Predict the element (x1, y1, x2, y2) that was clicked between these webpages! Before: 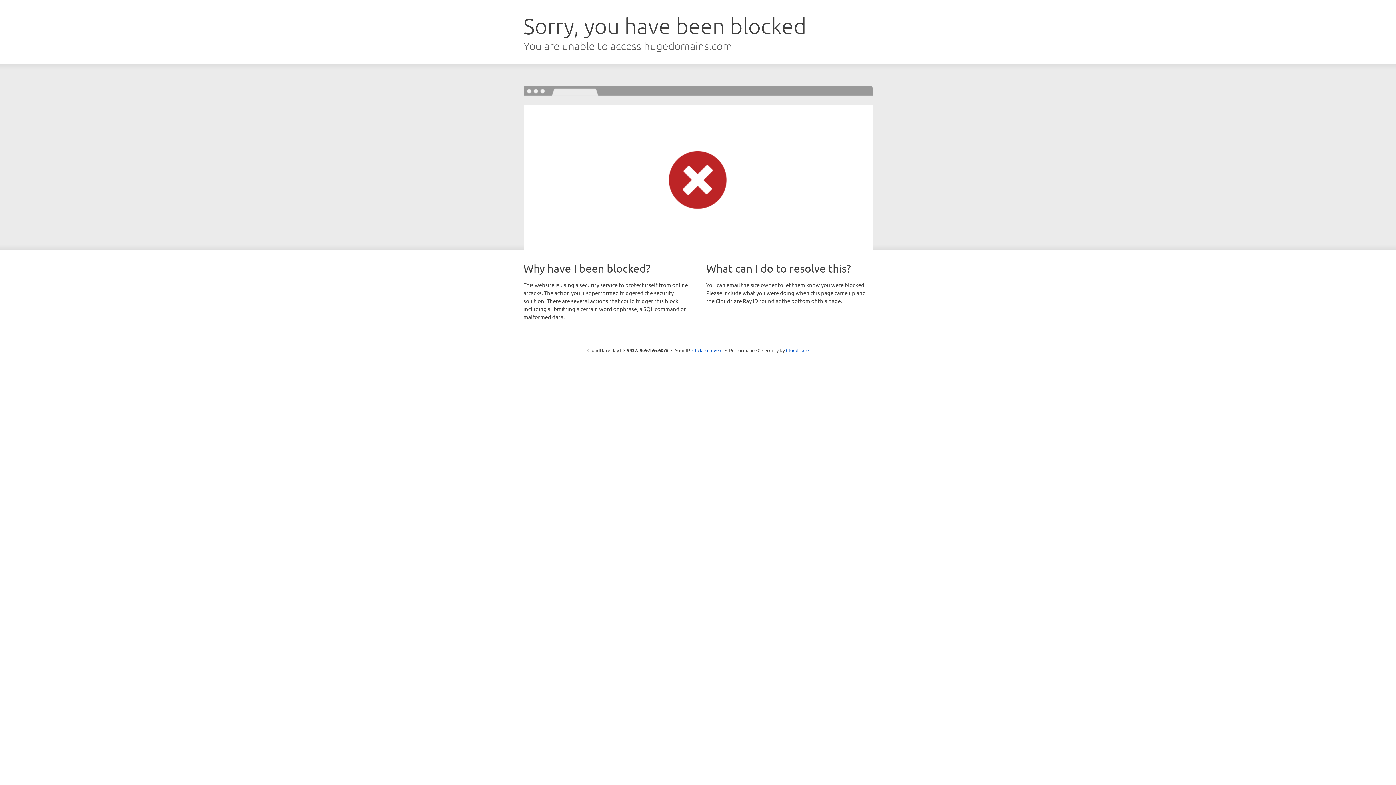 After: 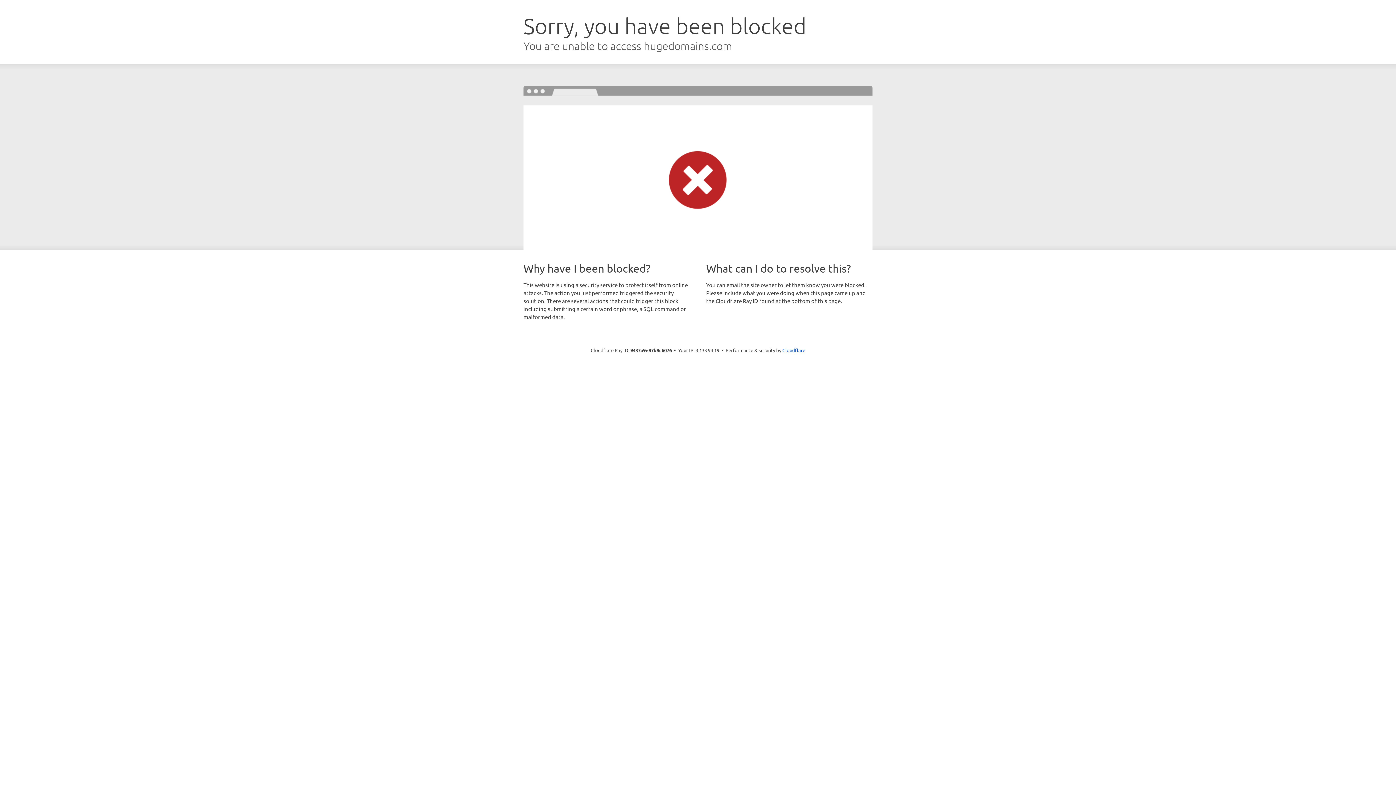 Action: bbox: (692, 346, 722, 353) label: Click to reveal